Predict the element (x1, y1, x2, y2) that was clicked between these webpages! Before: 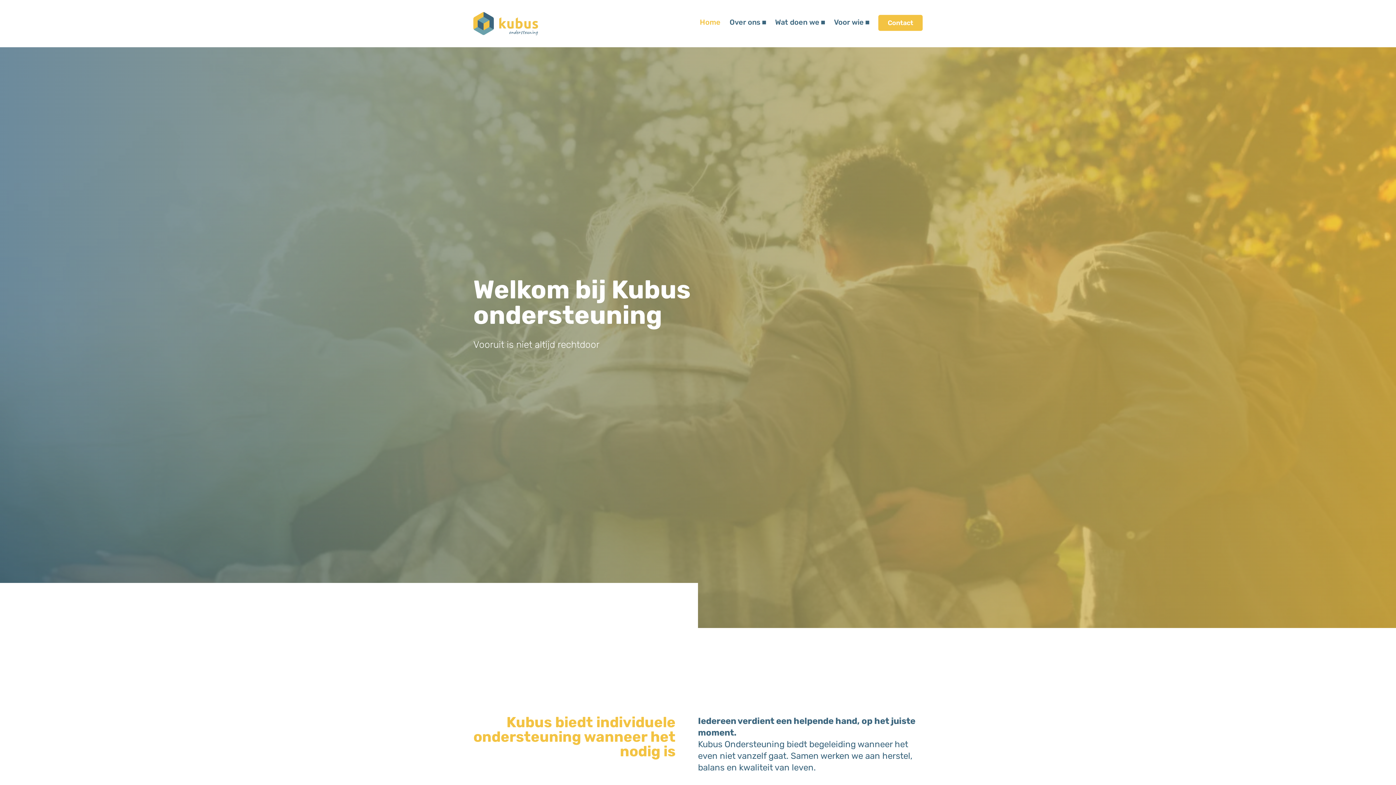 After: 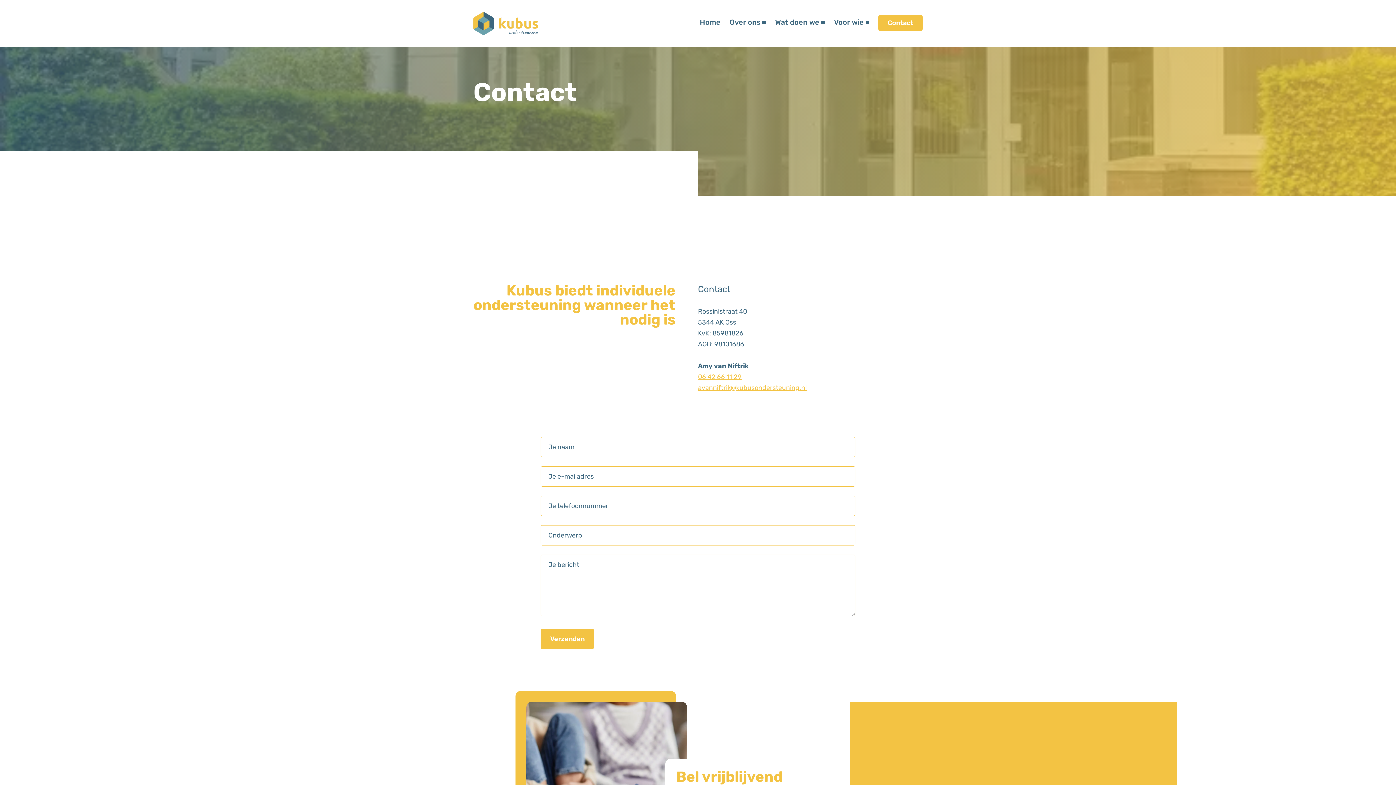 Action: label: Contact bbox: (878, 14, 922, 30)